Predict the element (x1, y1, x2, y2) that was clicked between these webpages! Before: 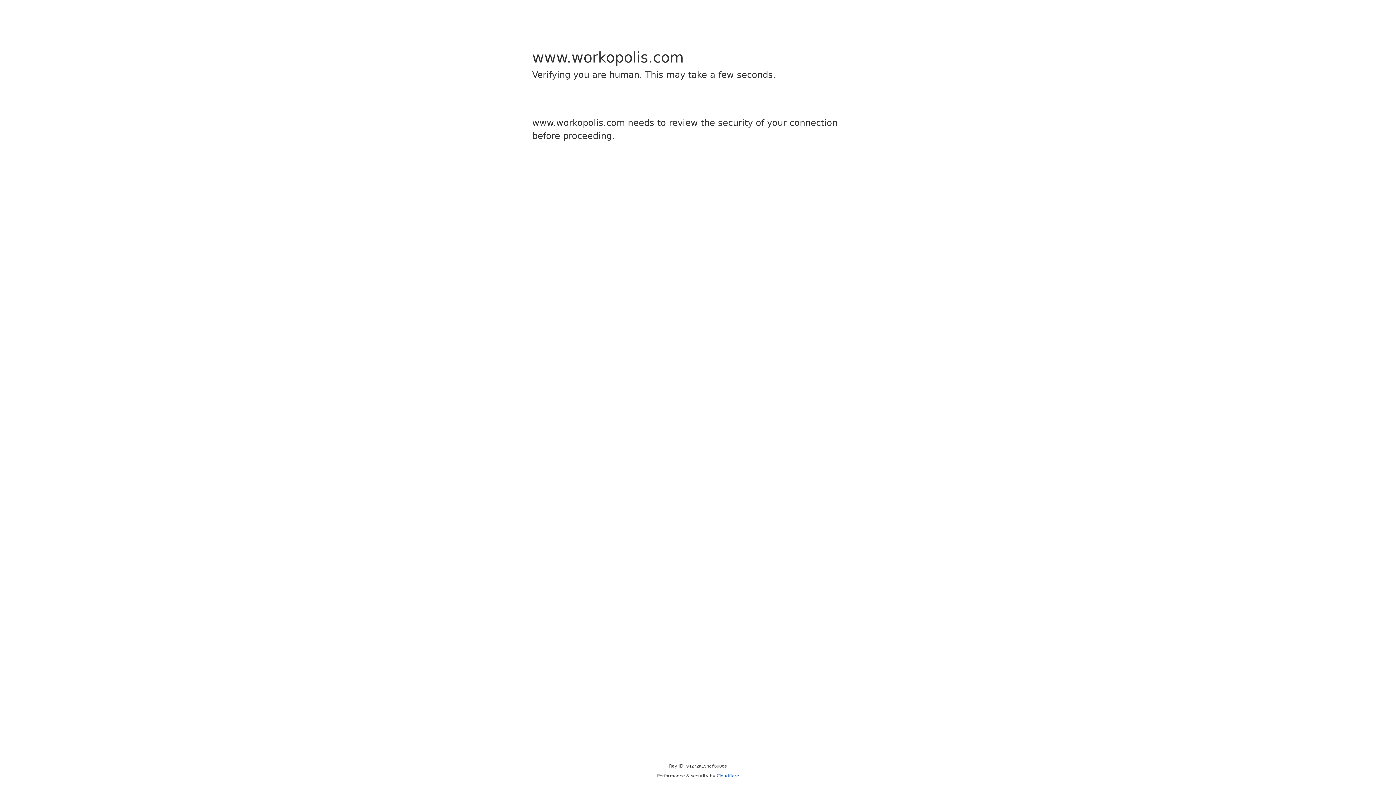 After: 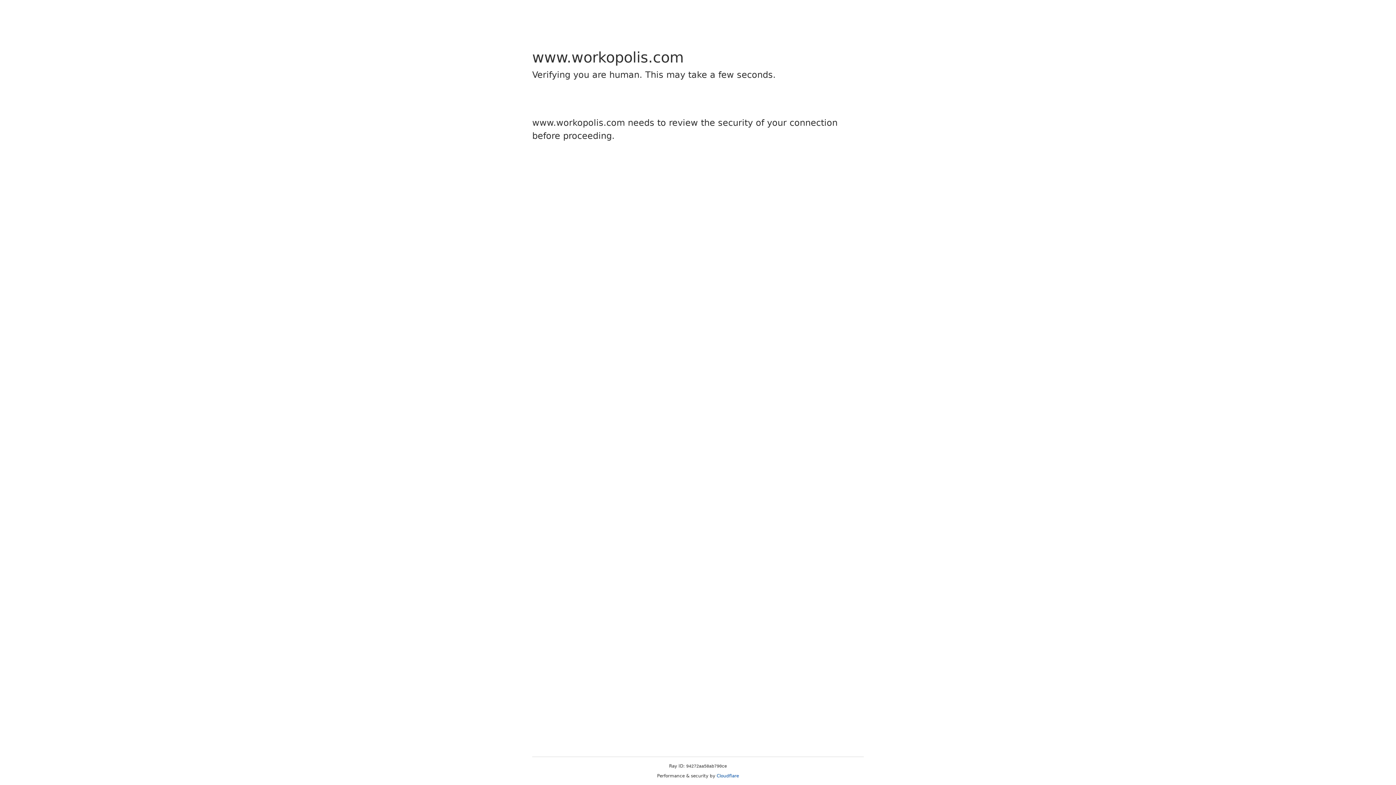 Action: bbox: (716, 773, 739, 778) label: Cloudflare